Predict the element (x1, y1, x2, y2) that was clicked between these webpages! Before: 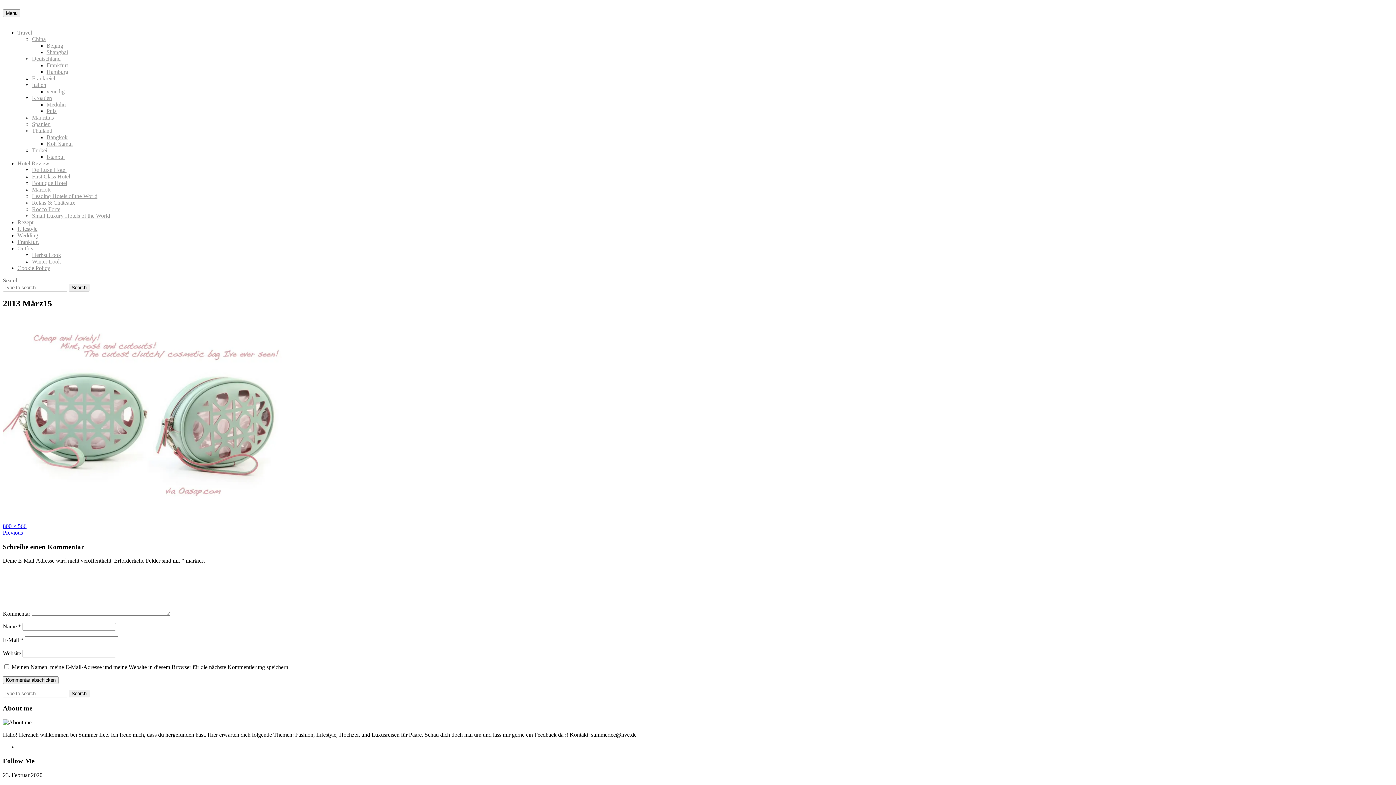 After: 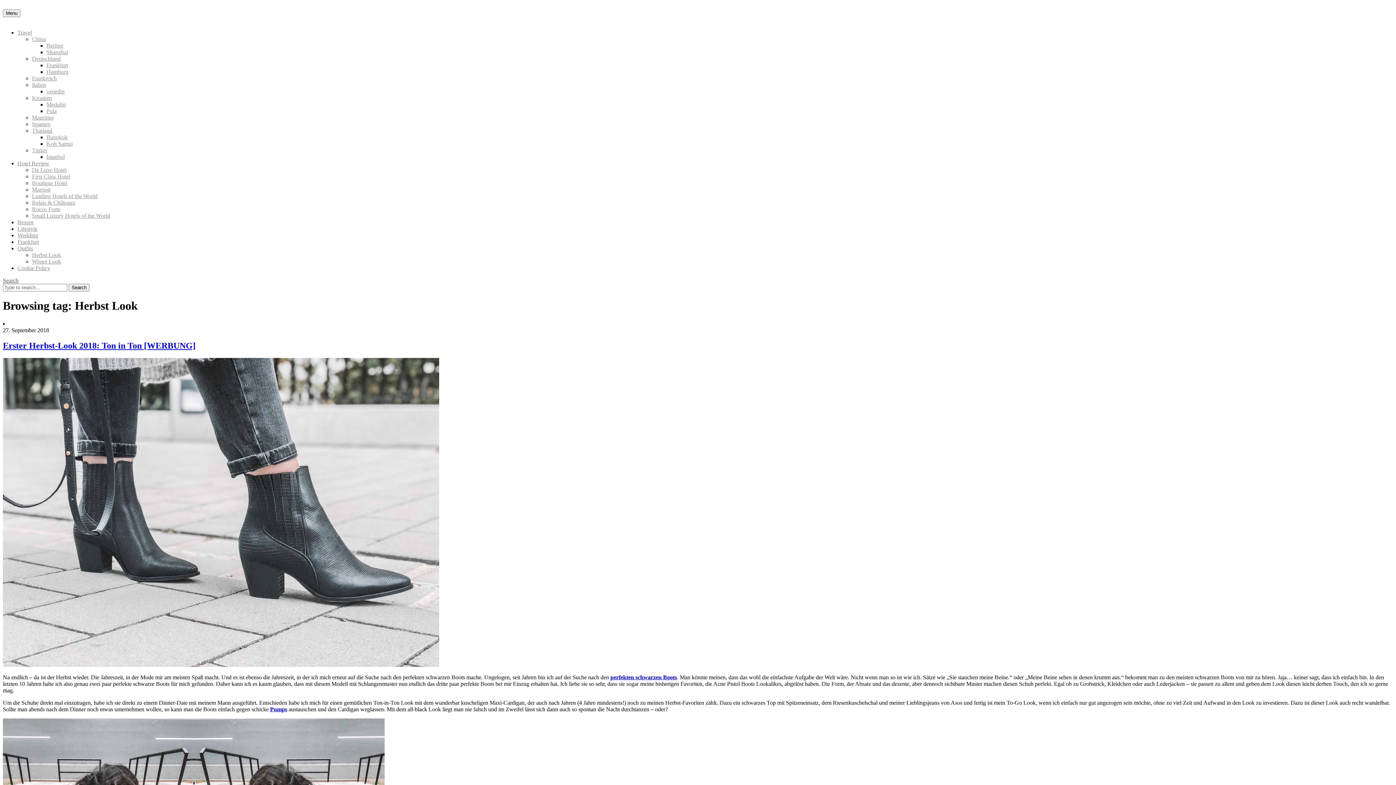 Action: bbox: (32, 252, 61, 258) label: Herbst Look